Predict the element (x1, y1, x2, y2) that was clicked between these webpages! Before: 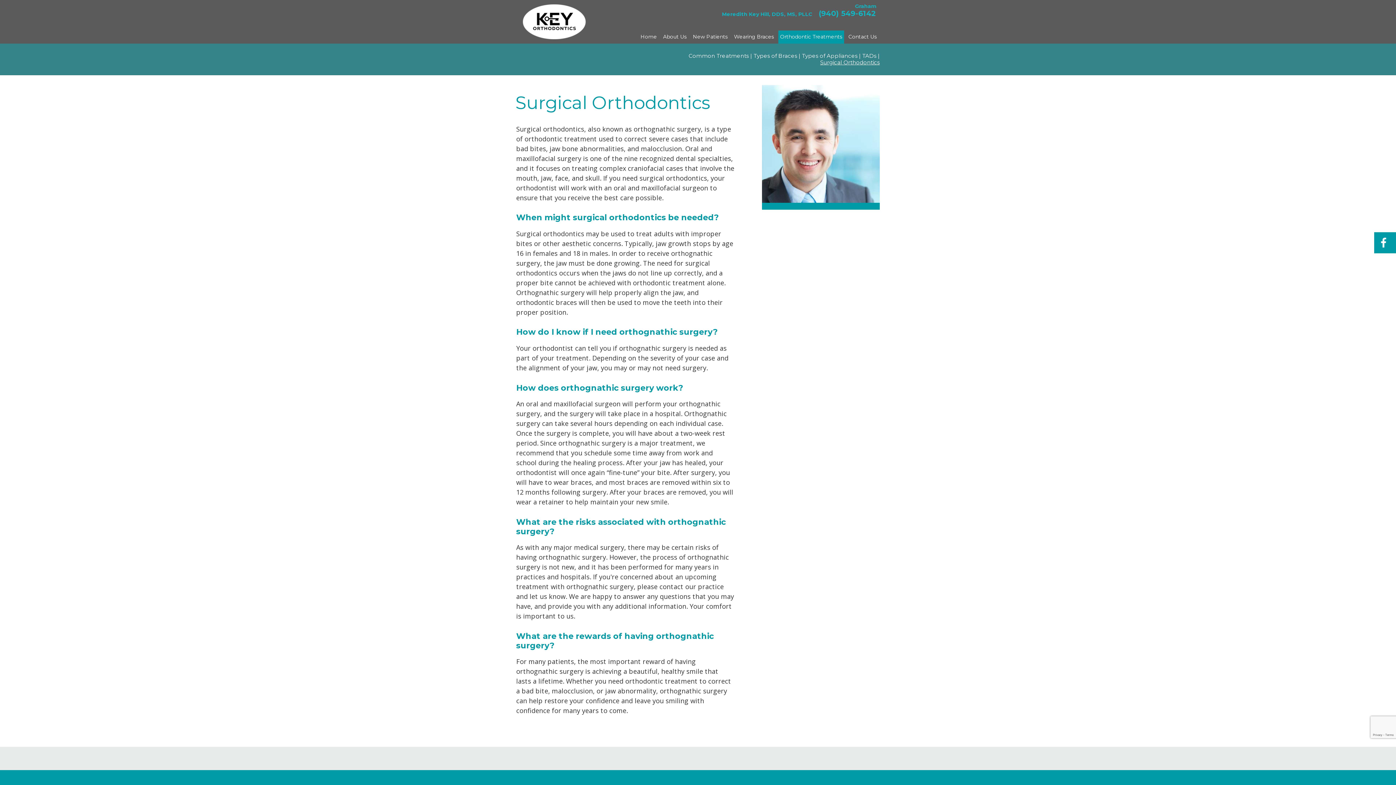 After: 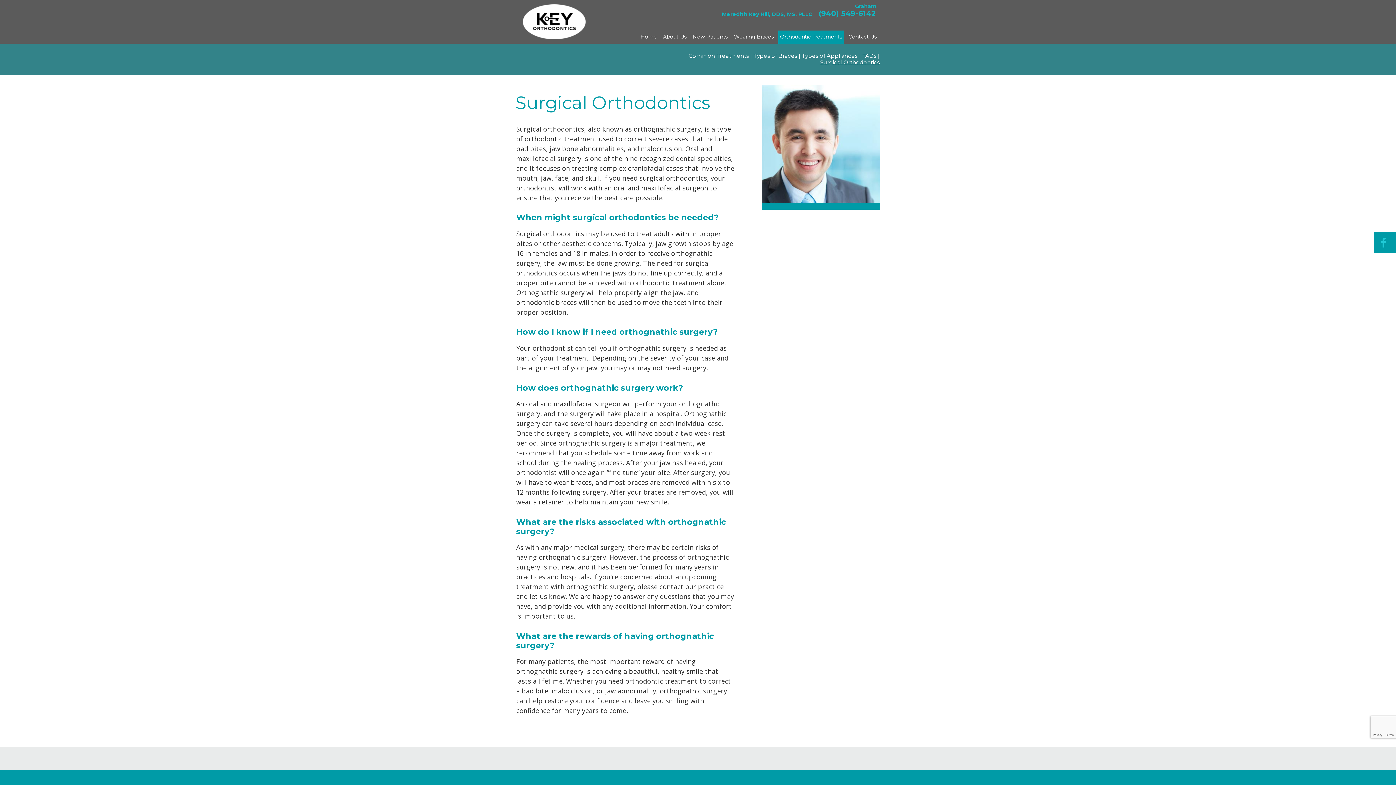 Action: label: faecbook bbox: (1378, 237, 1389, 248)